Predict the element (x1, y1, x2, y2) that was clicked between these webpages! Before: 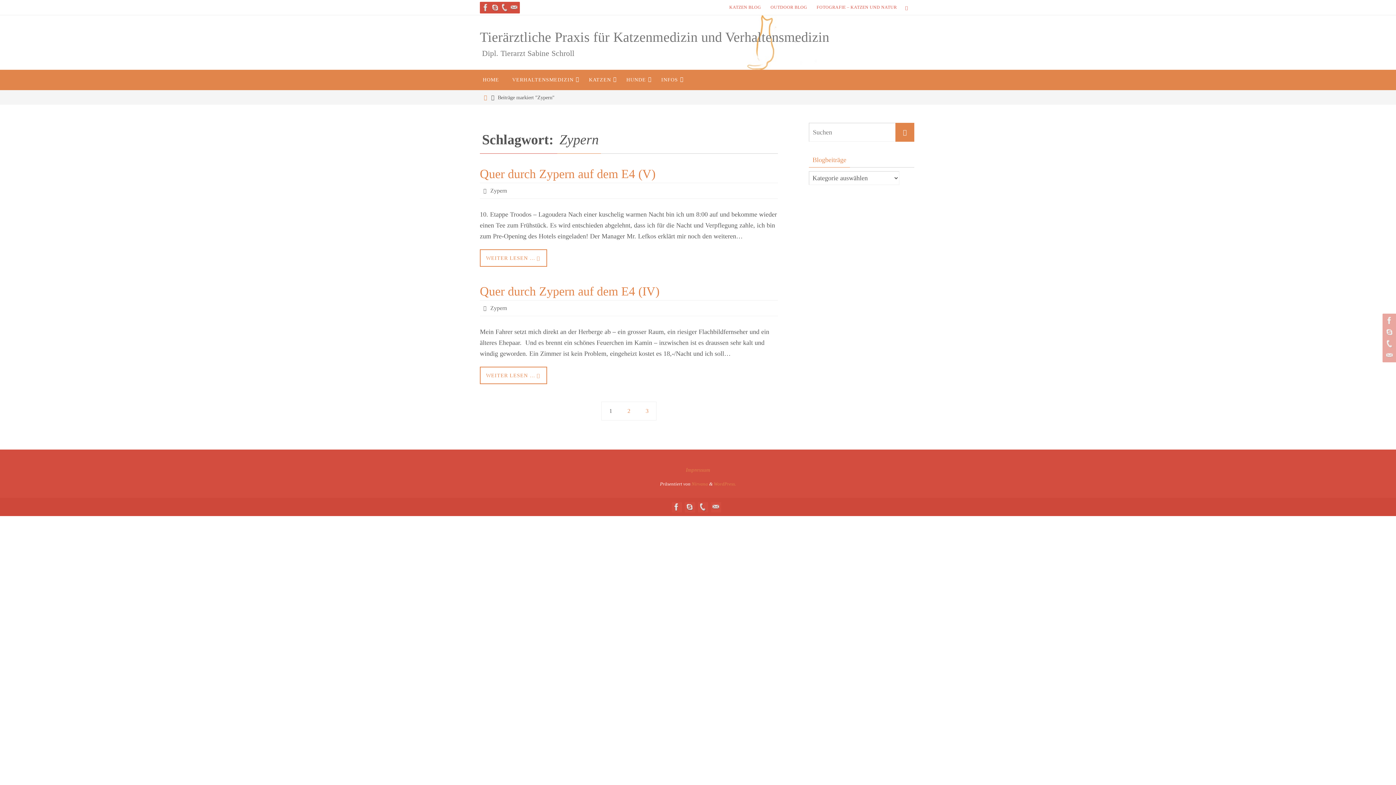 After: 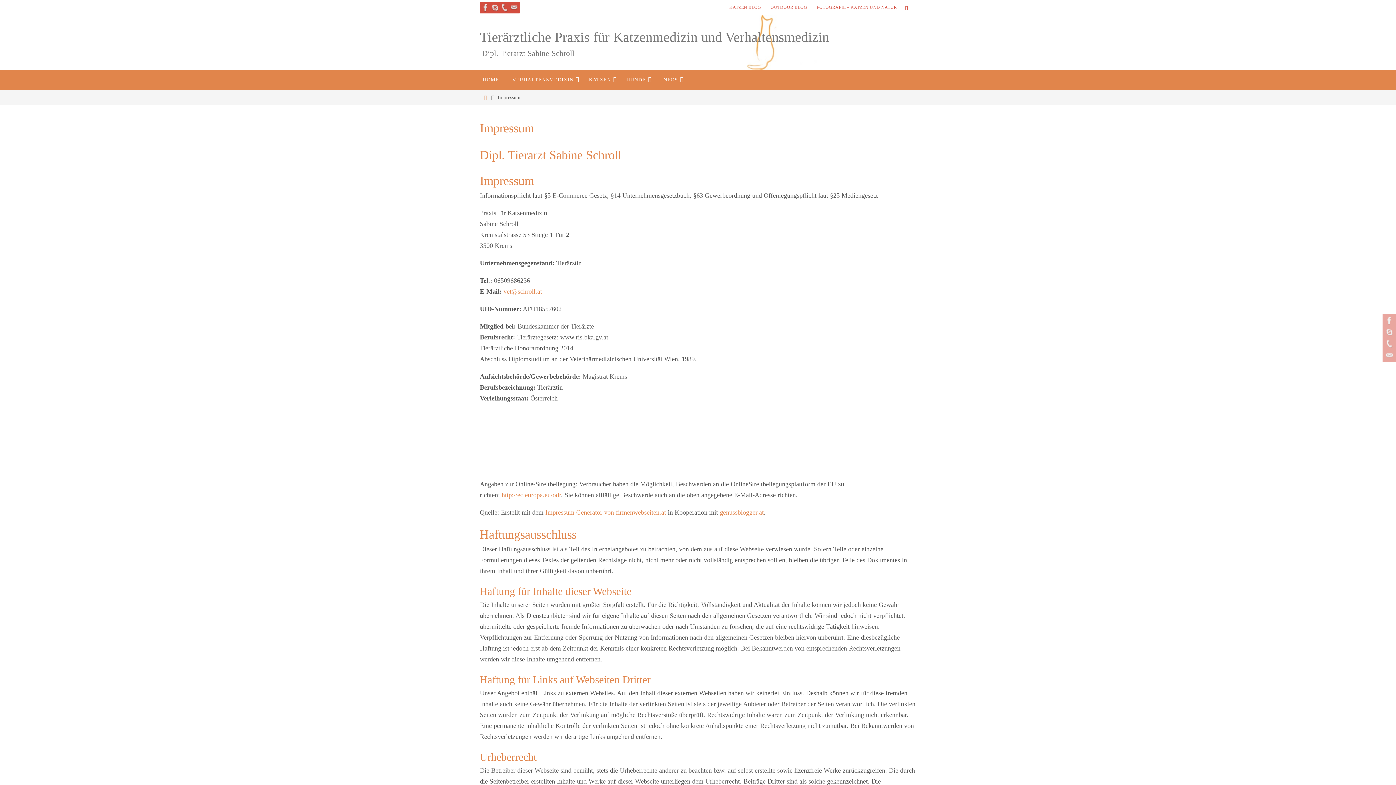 Action: label: Impressum bbox: (686, 467, 710, 473)